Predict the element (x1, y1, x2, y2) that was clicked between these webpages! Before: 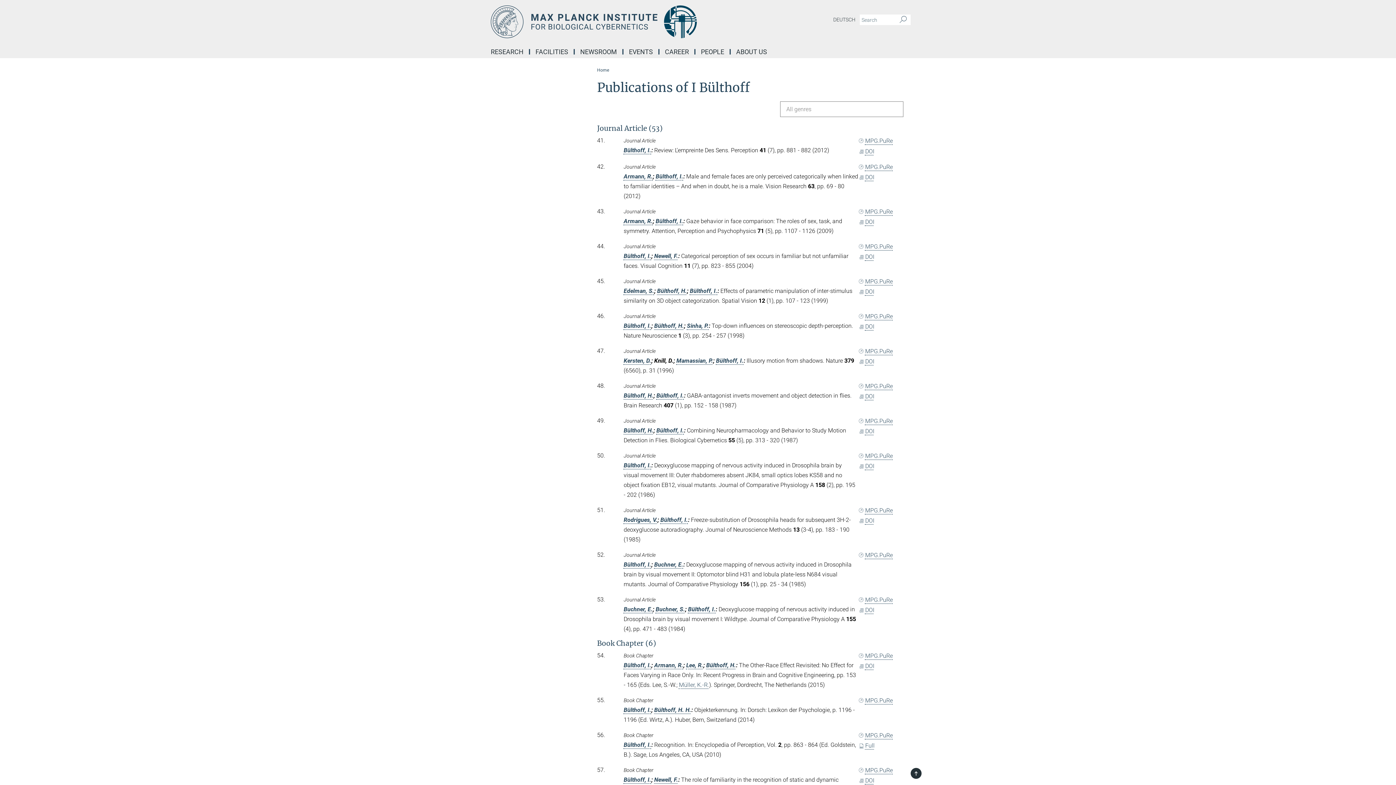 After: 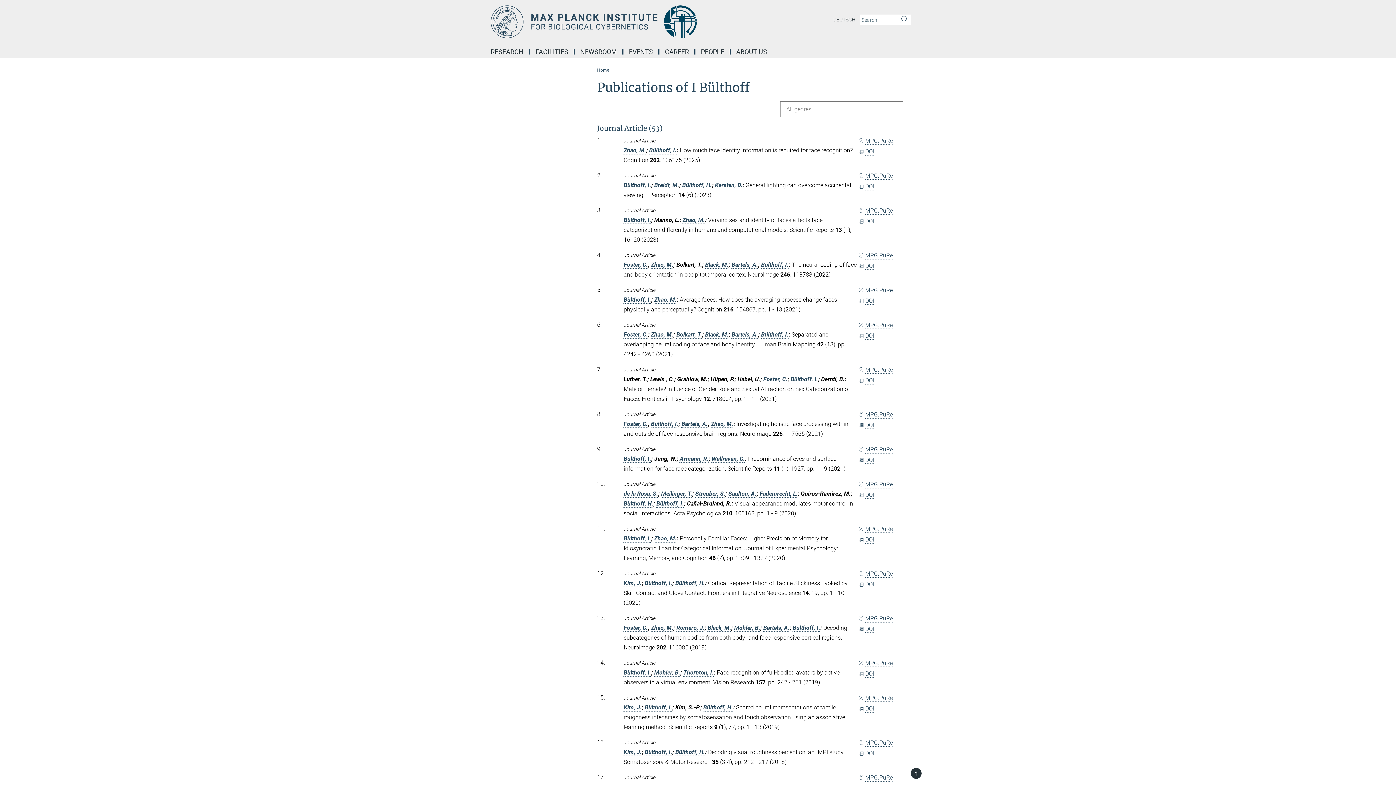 Action: bbox: (623, 741, 651, 748) label: Bülthoff, I.